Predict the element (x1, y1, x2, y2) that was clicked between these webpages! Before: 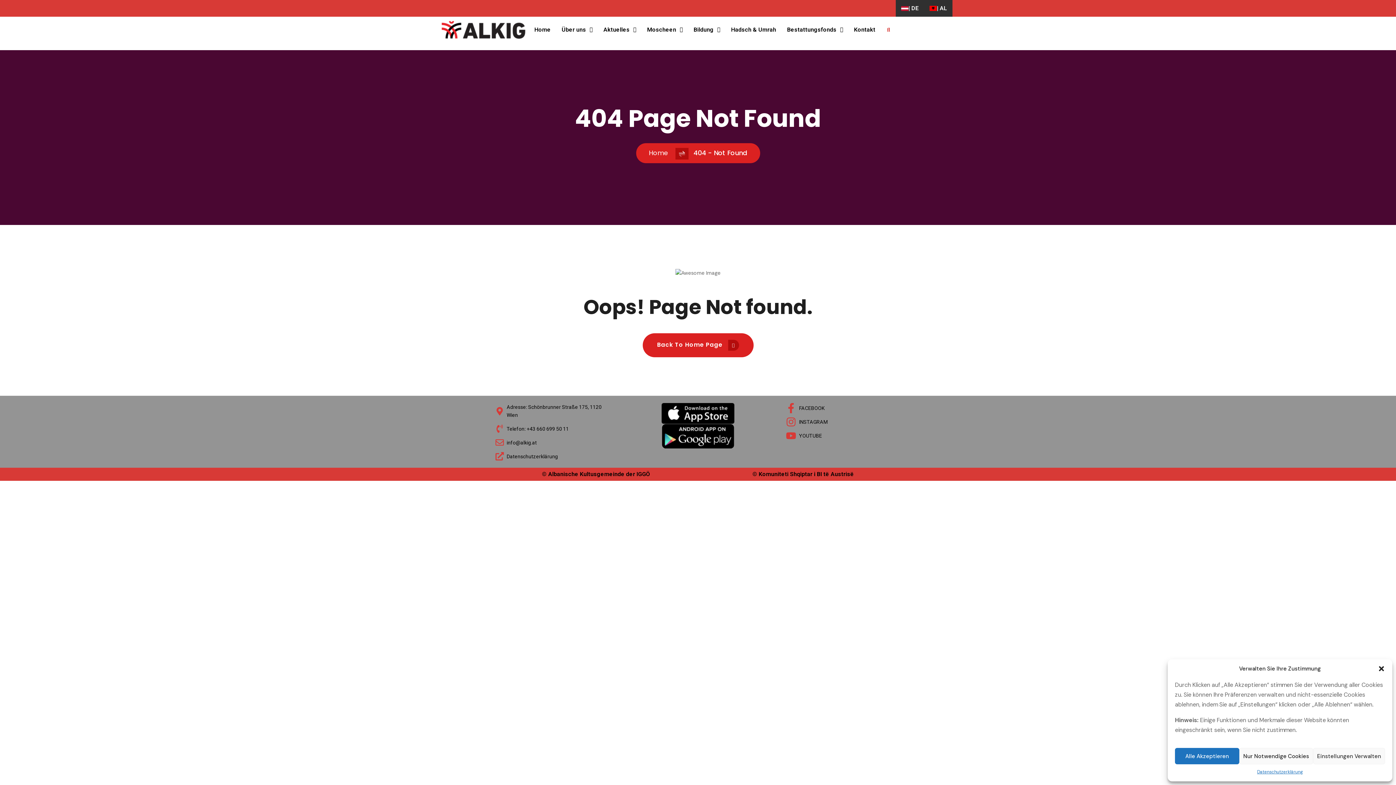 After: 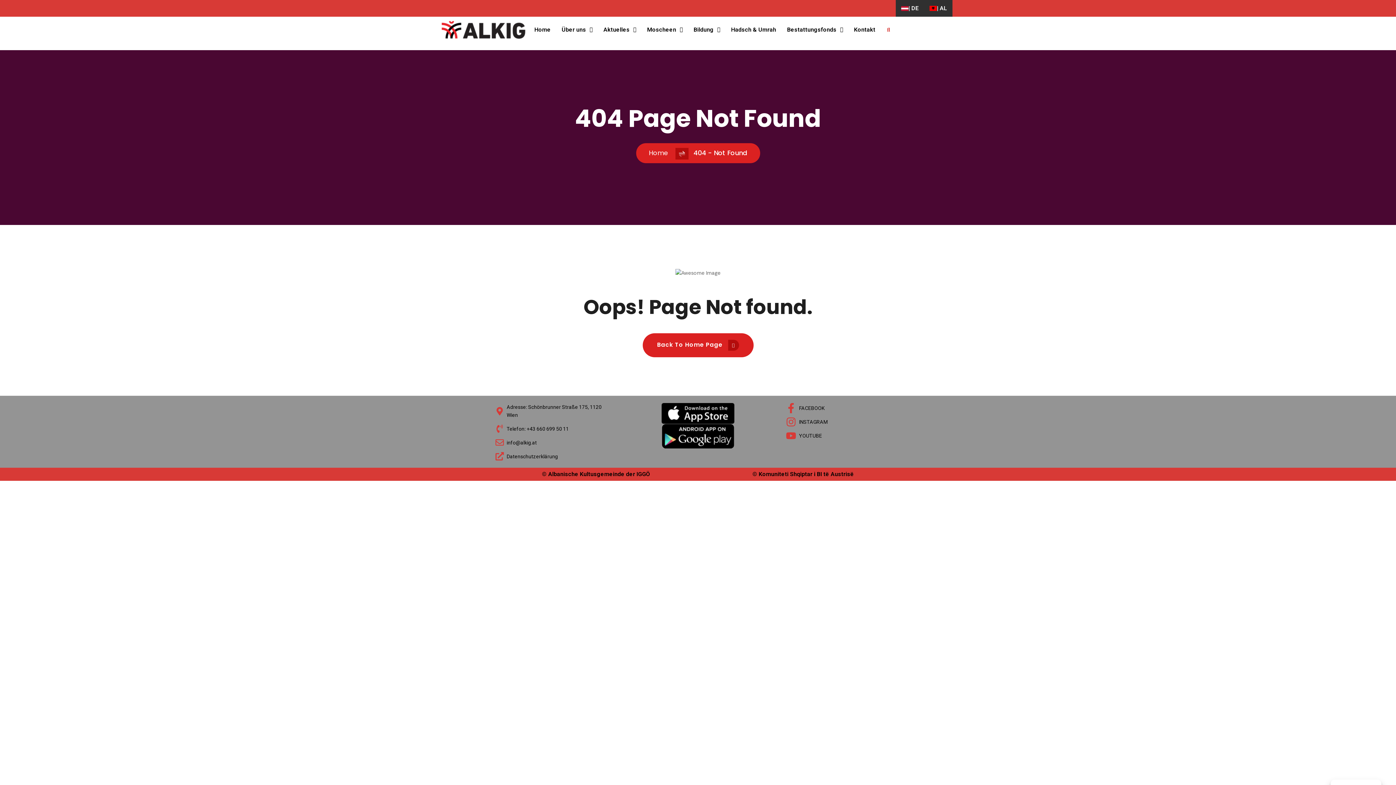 Action: label: Alle Akzeptieren bbox: (1175, 748, 1239, 764)